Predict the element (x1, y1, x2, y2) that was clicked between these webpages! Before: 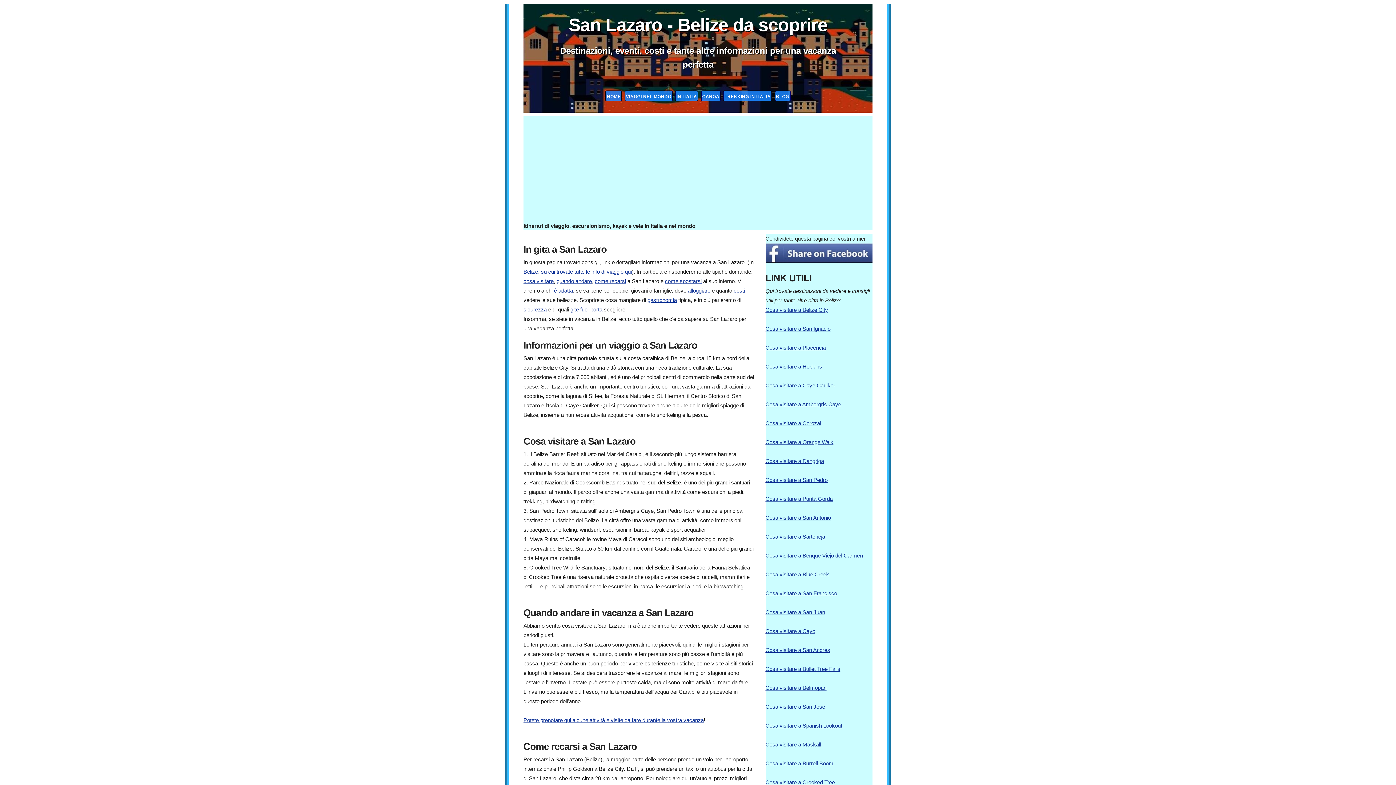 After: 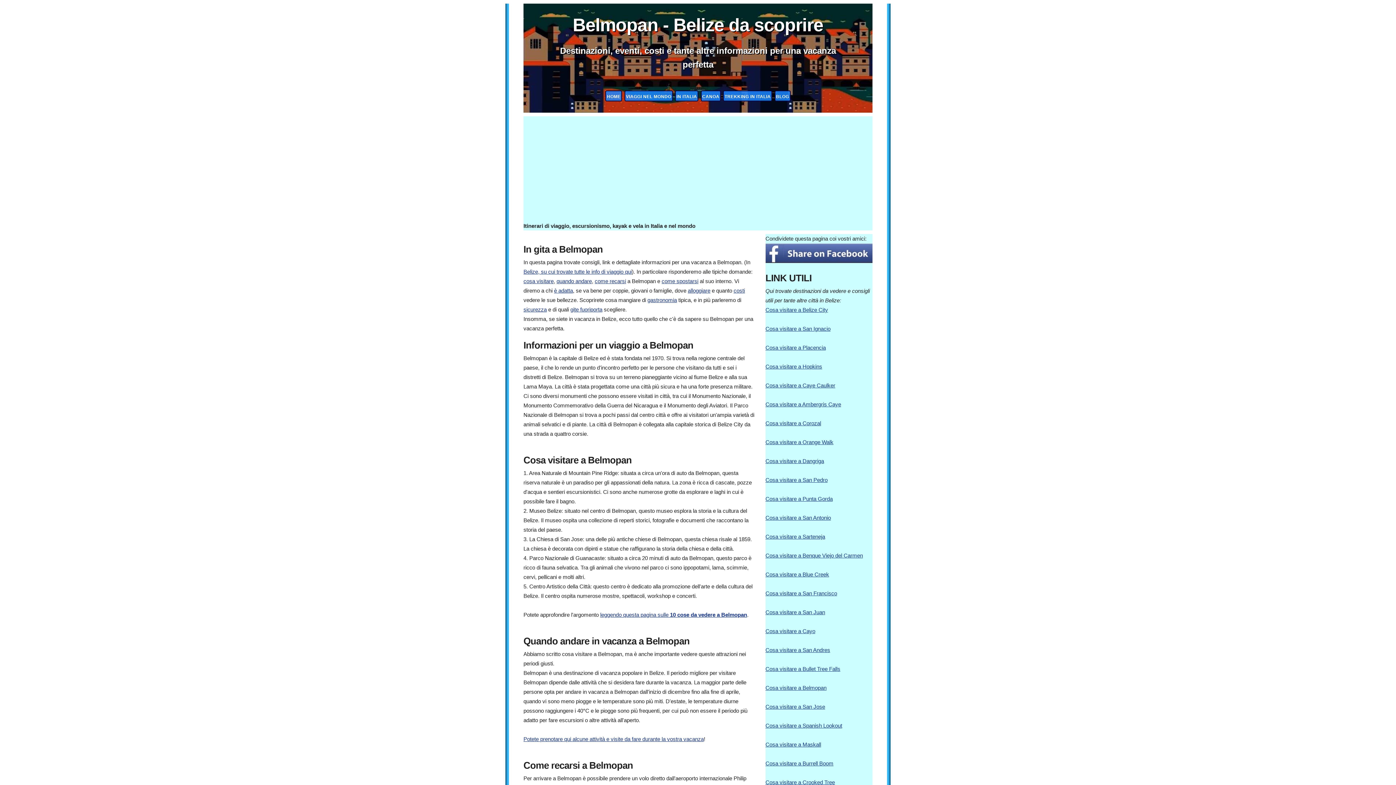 Action: label: Cosa visitare a Belmopan bbox: (765, 685, 826, 691)